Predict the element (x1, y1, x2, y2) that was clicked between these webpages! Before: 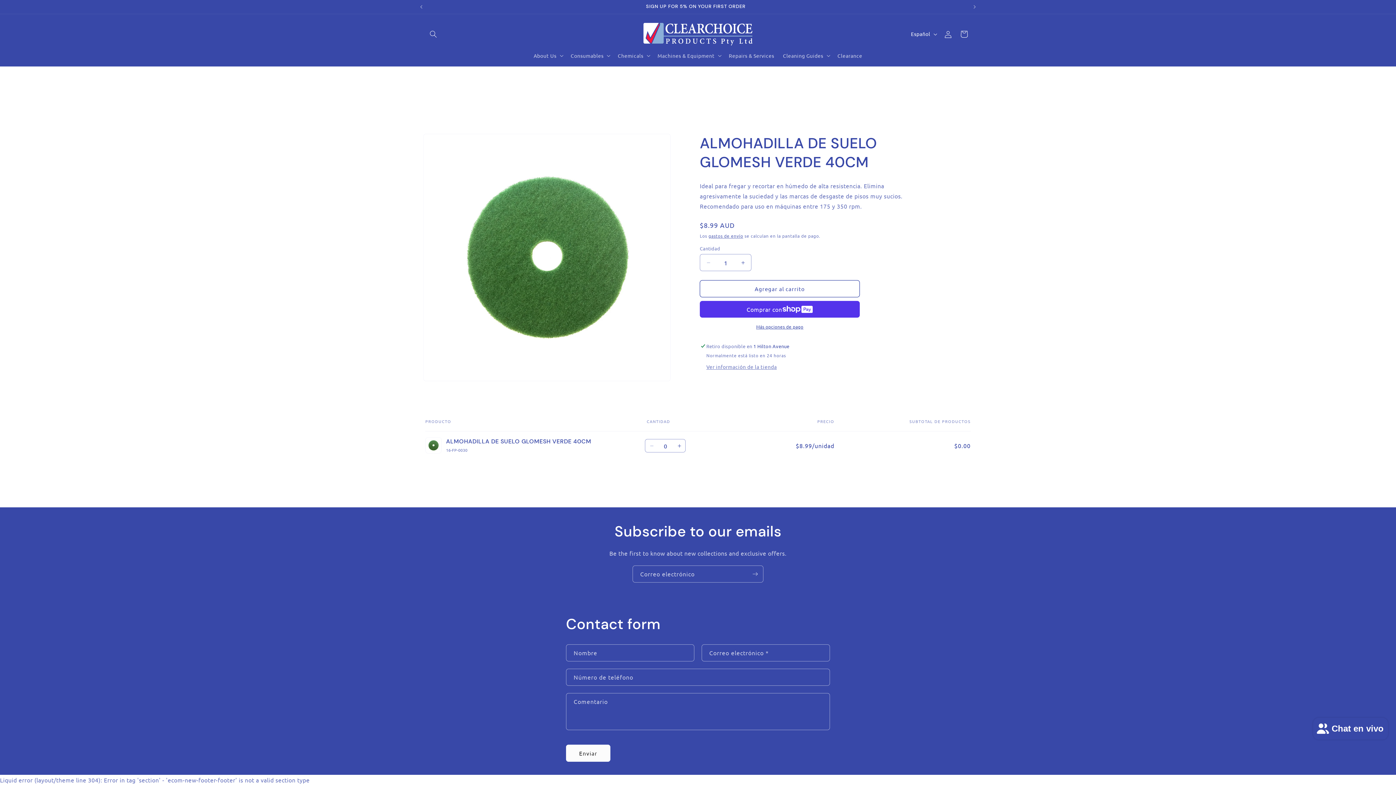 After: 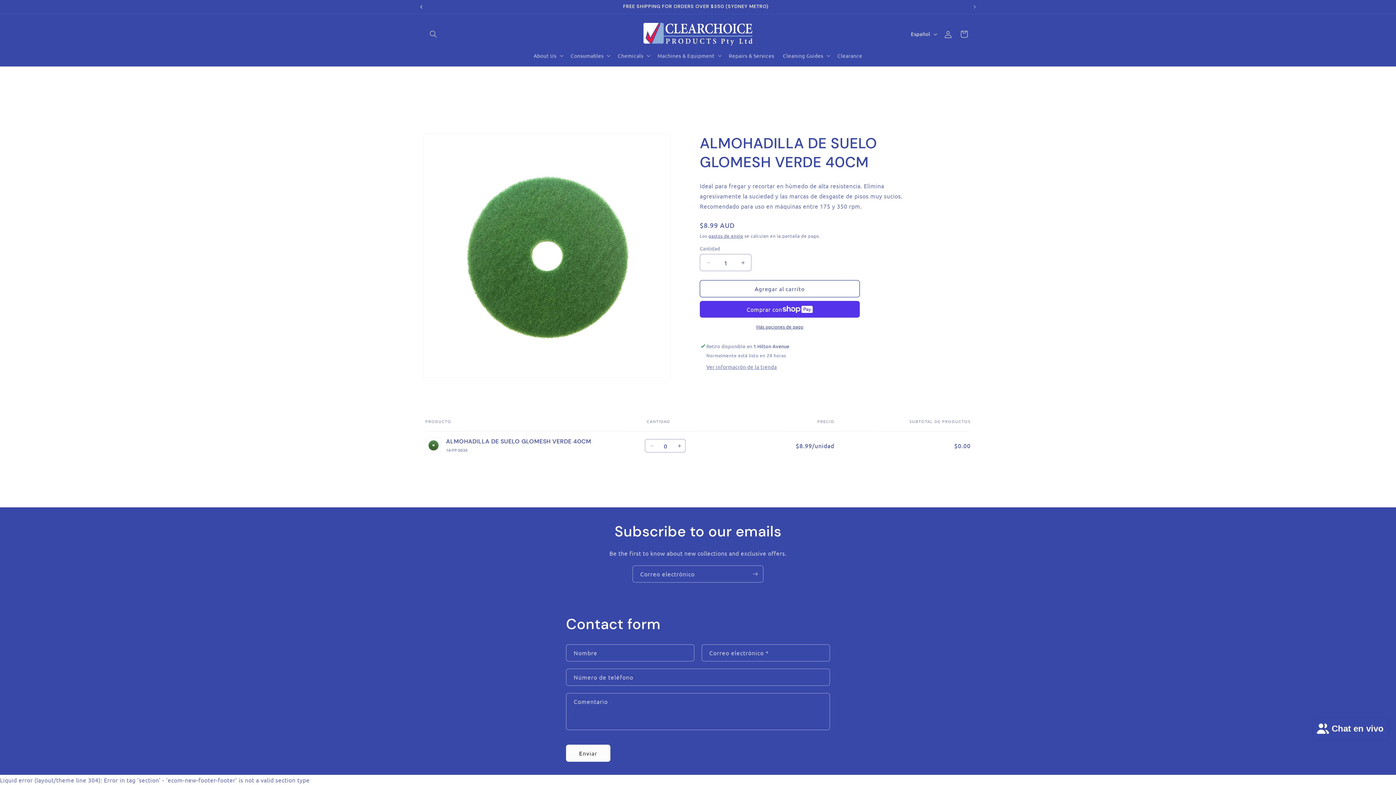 Action: label: Anuncio anterior bbox: (413, 0, 429, 13)